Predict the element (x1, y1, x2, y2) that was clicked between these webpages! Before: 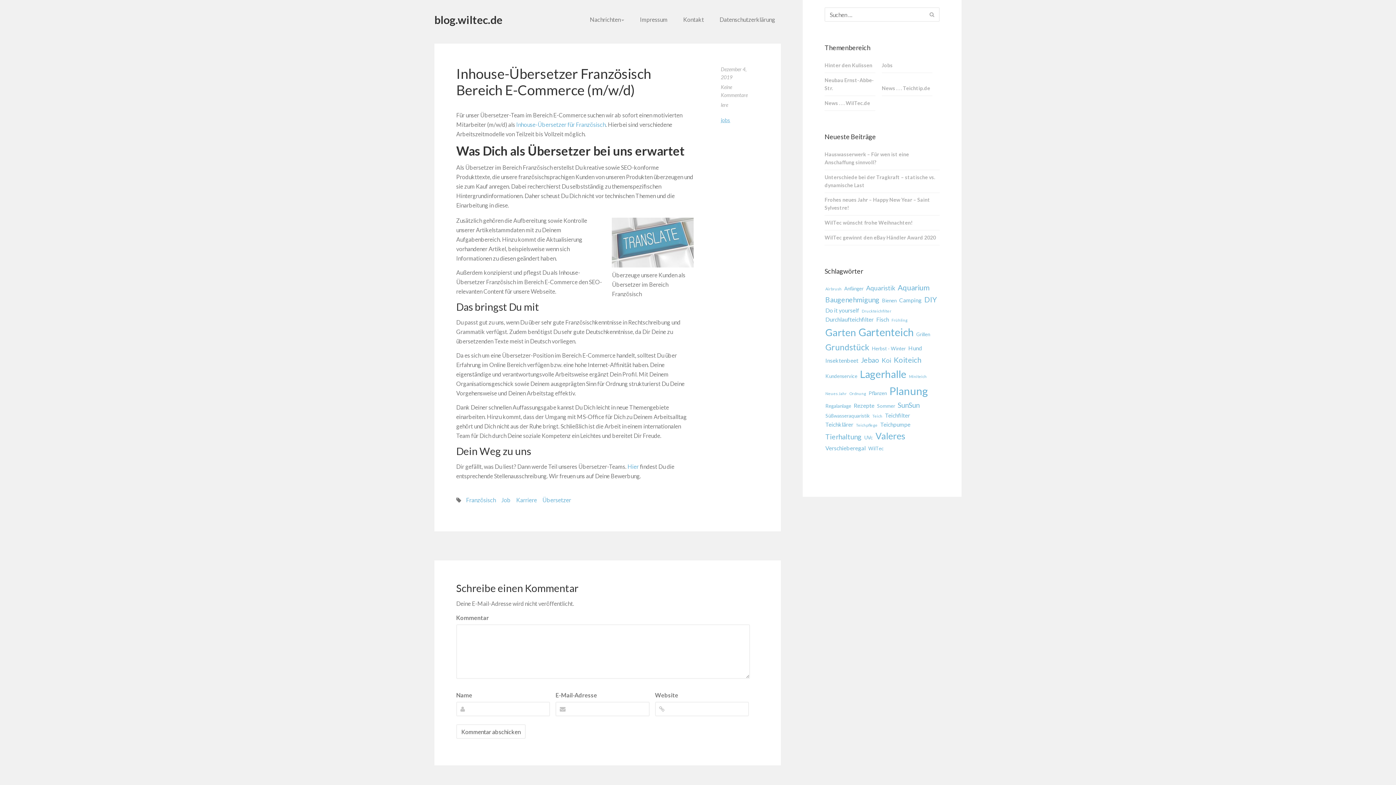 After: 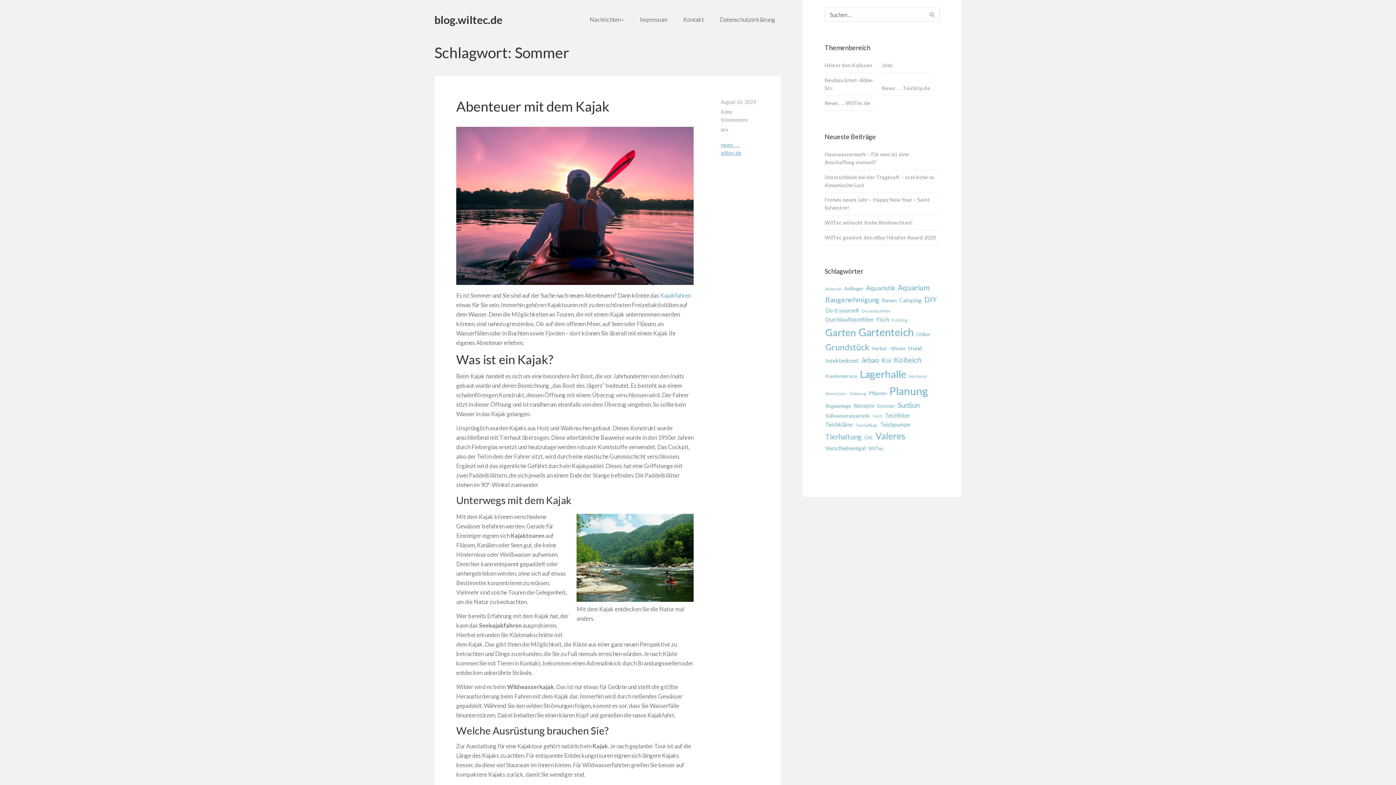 Action: label: Sommer (3 Einträge) bbox: (876, 402, 896, 409)